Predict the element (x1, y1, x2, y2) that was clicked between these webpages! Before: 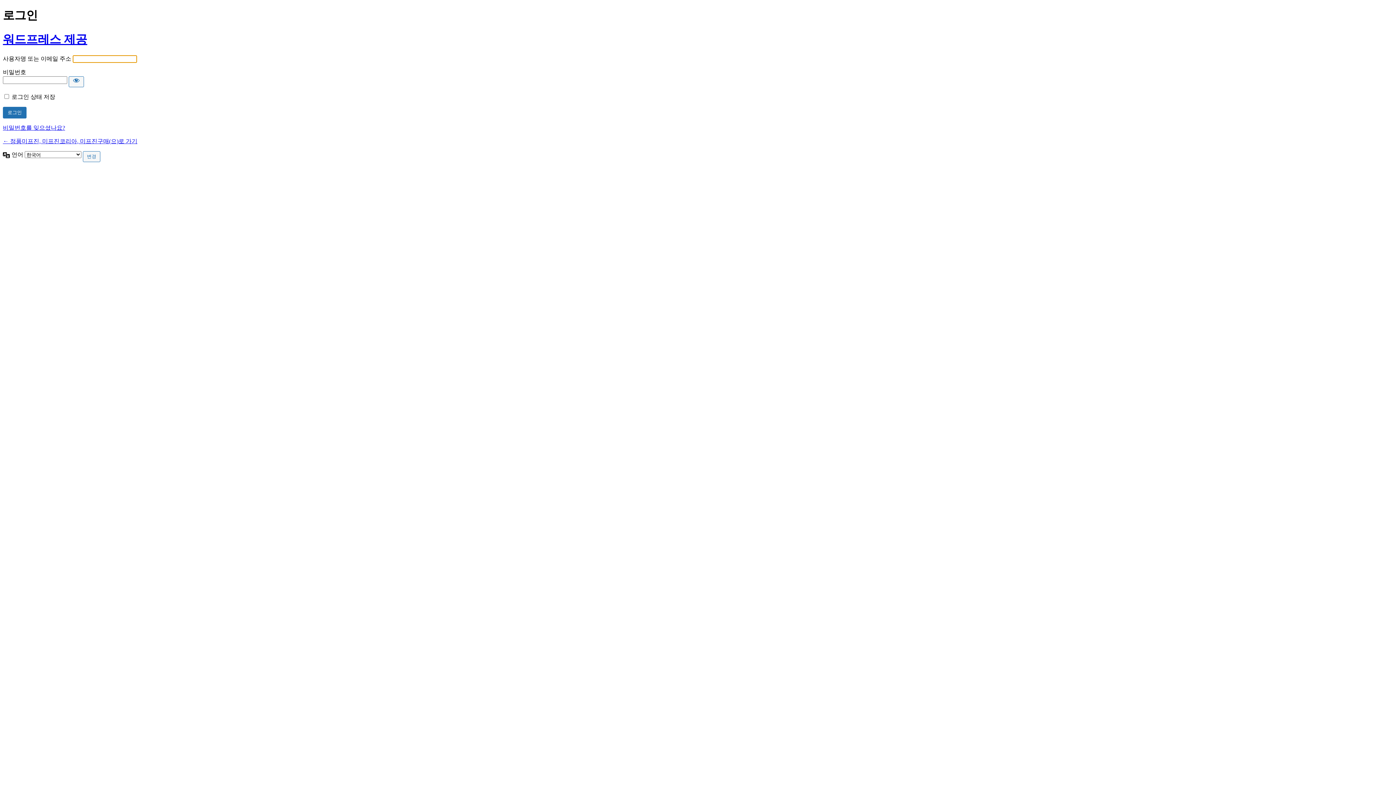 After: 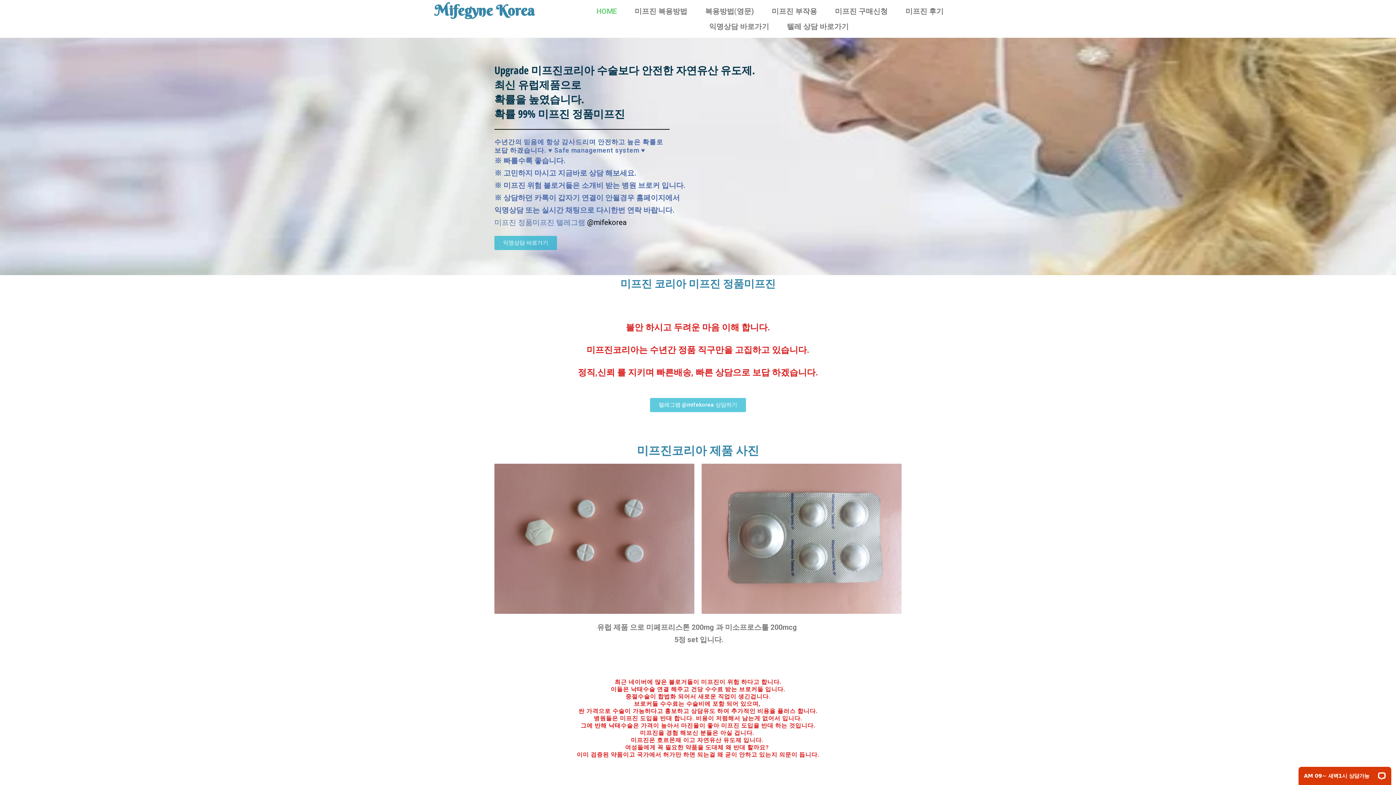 Action: bbox: (2, 138, 137, 144) label: ← 정품미프진, 미프진코리아, 미프진구매(으)로 가기